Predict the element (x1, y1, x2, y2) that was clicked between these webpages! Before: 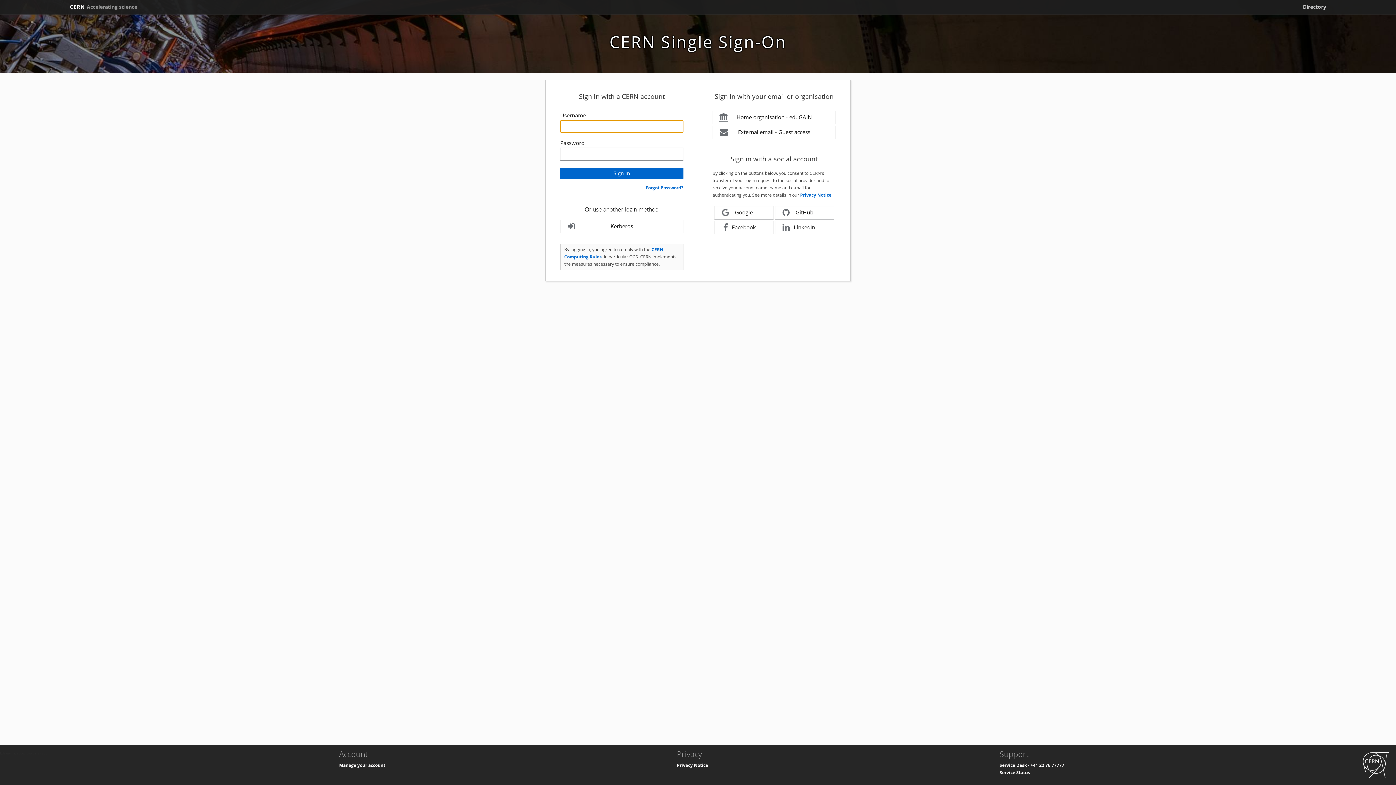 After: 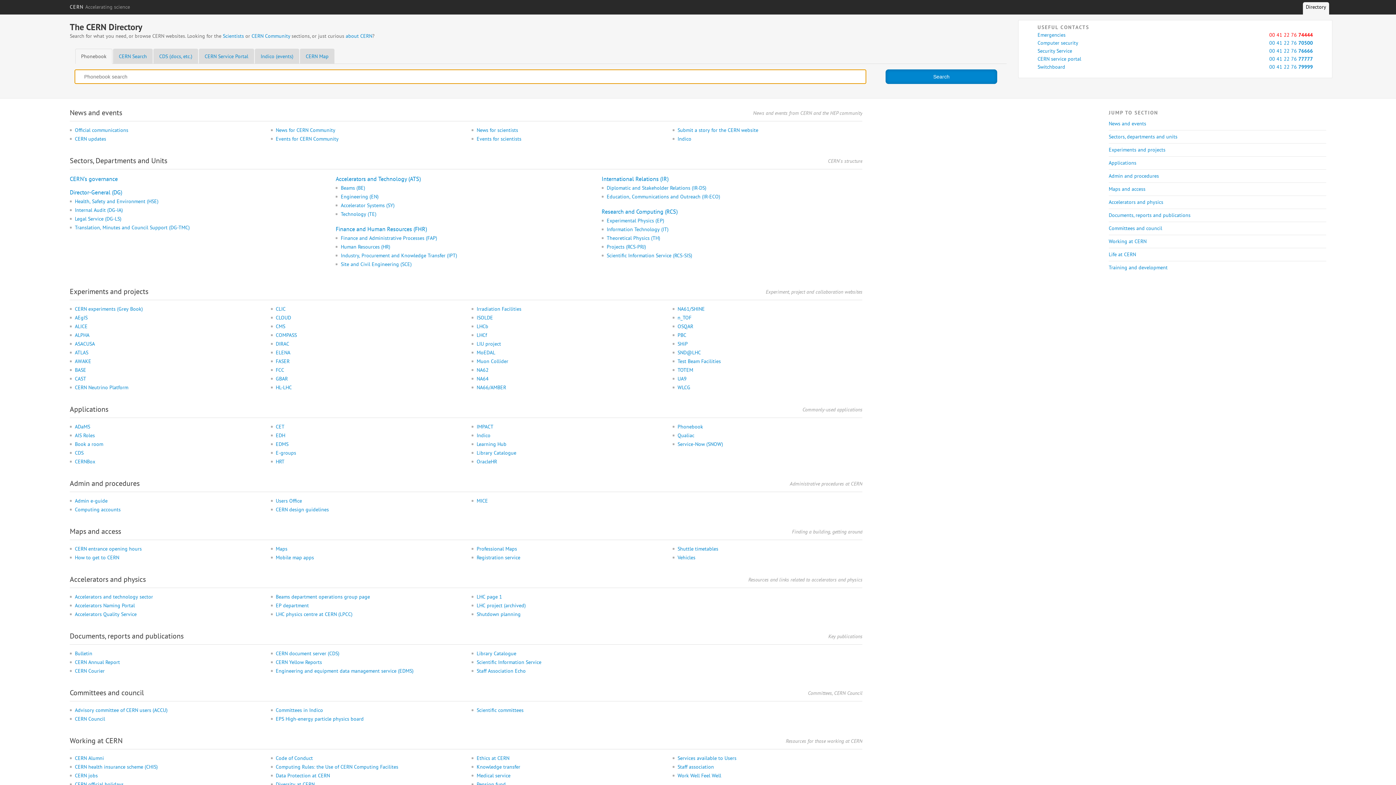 Action: label: Directory bbox: (1300, 2, 1329, 11)